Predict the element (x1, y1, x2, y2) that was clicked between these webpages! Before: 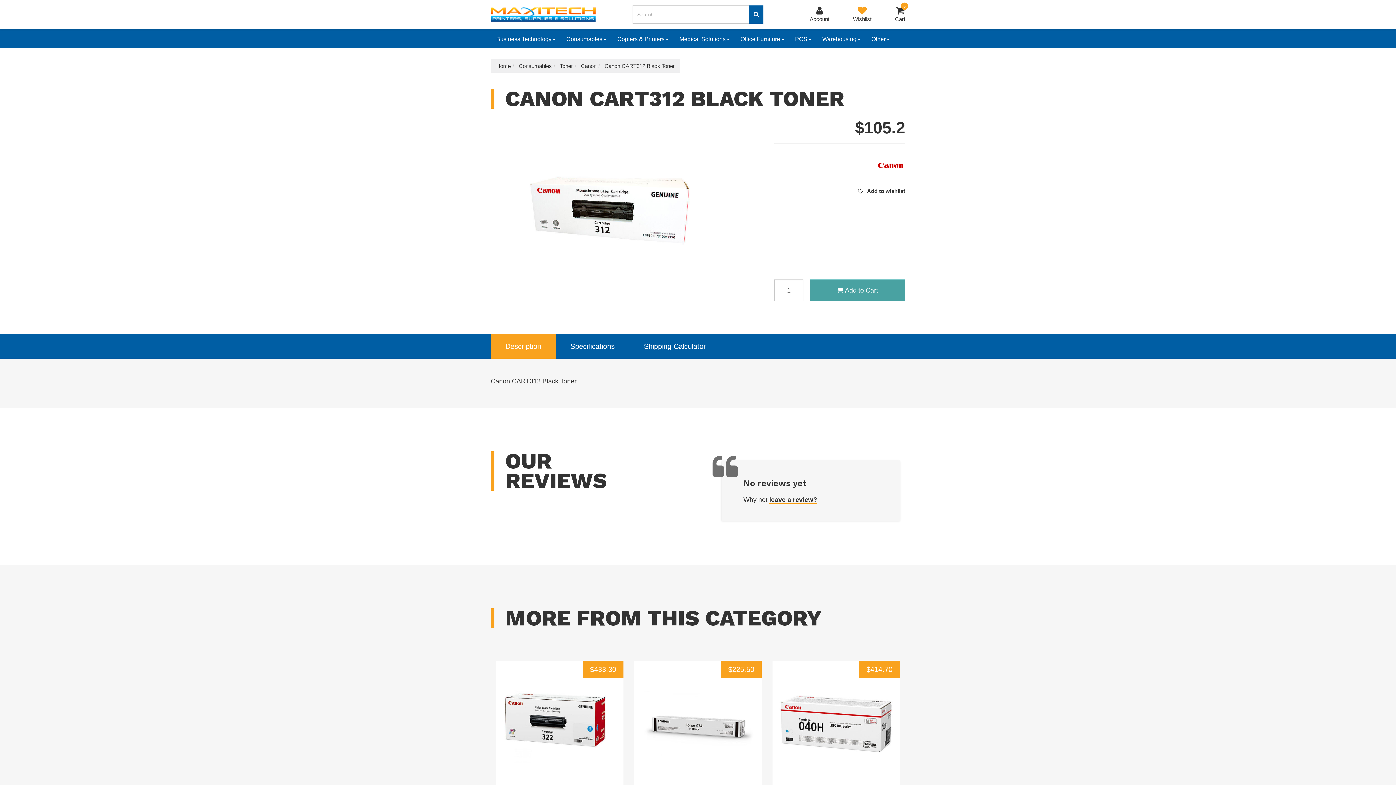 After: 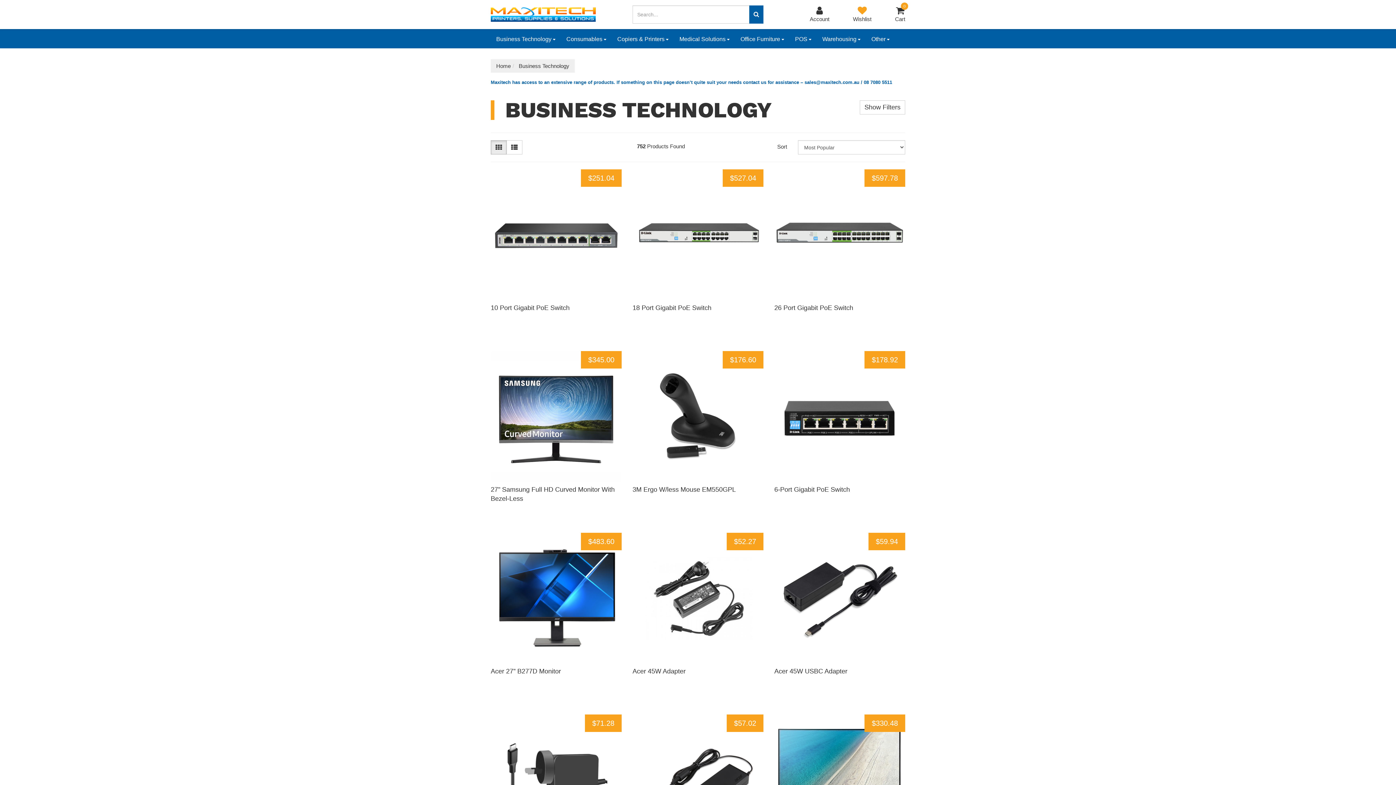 Action: label: Business Technology  bbox: (490, 29, 561, 48)